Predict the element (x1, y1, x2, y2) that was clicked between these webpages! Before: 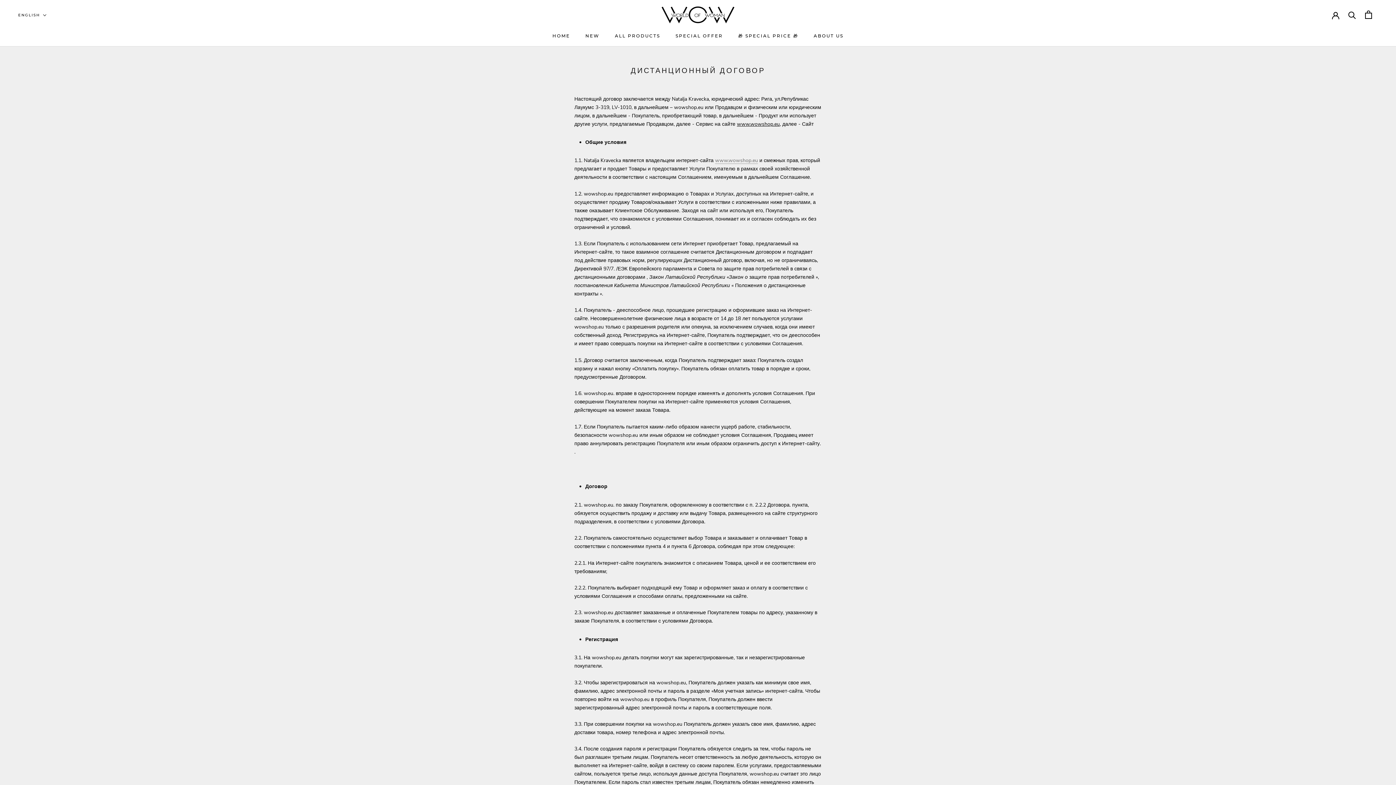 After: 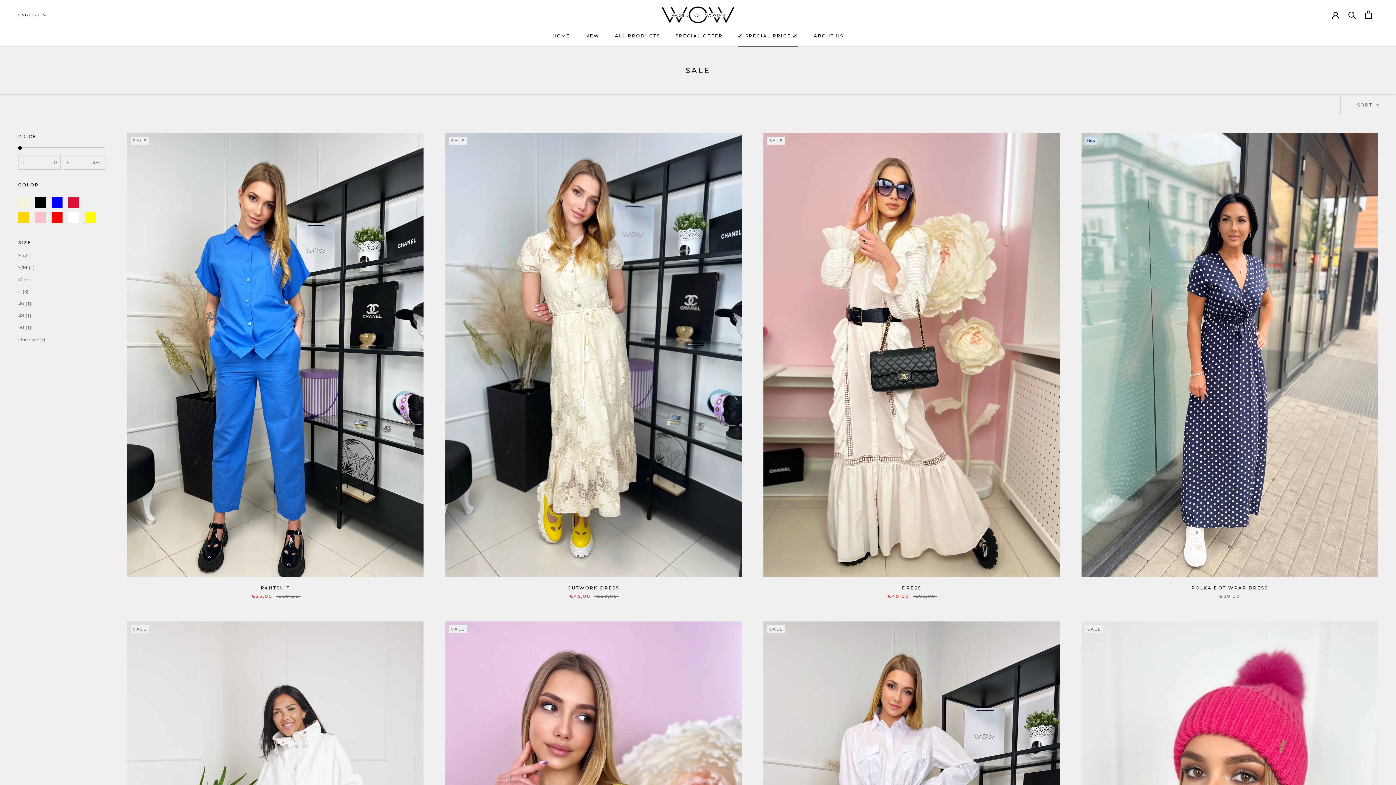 Action: label: 🎁 SPECIAL PRICE 🎁
🎁 SPECIAL PRICE 🎁 bbox: (738, 32, 798, 38)